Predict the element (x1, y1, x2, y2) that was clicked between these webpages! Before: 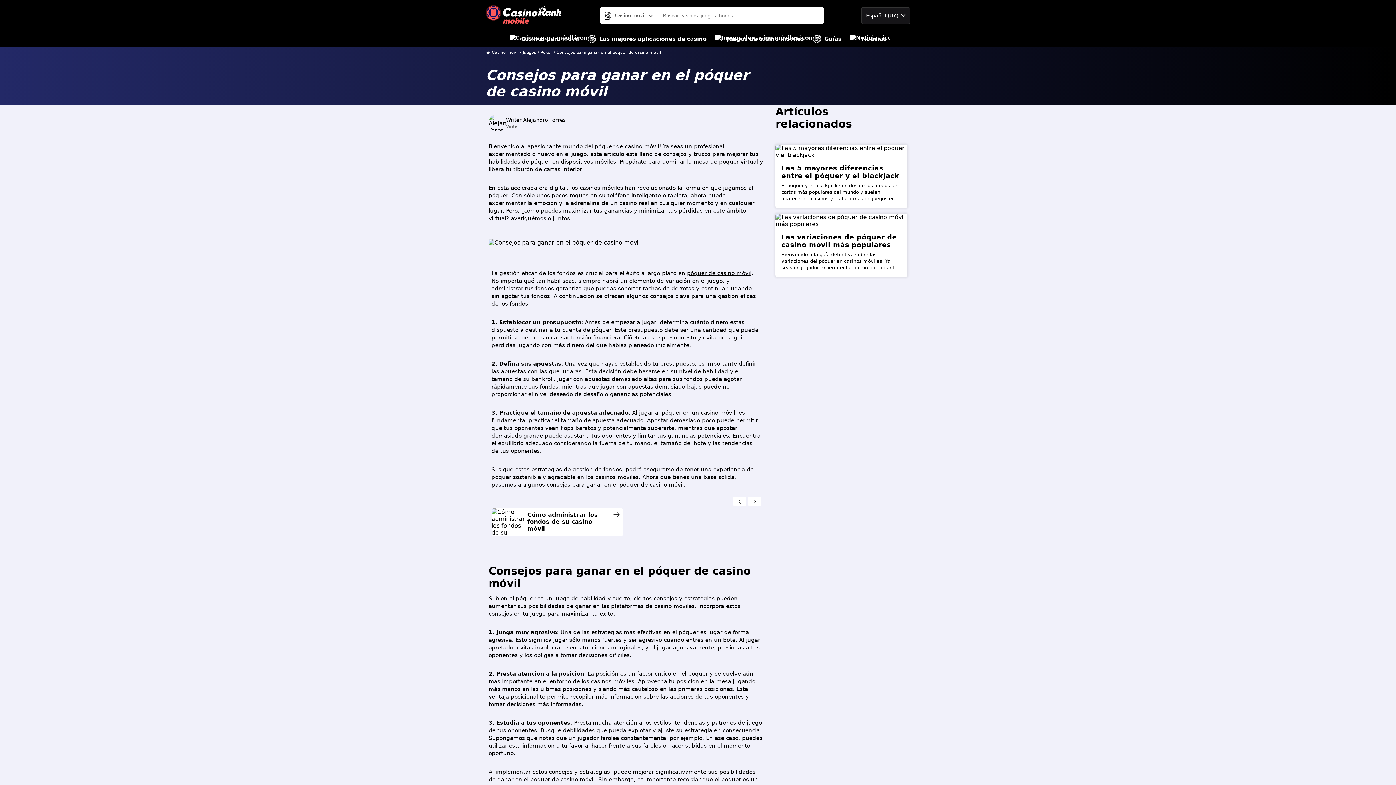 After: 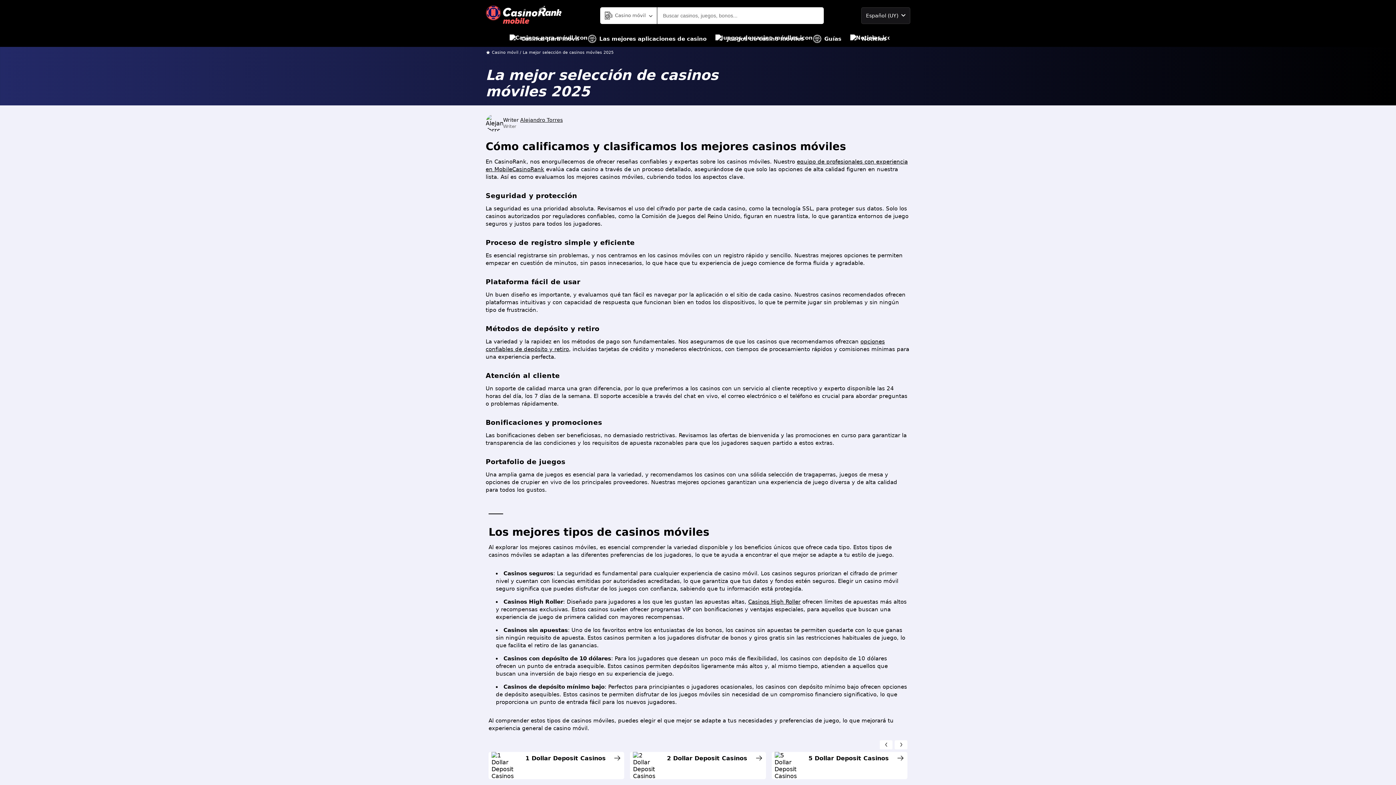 Action: bbox: (509, 30, 579, 46) label: Casinos para móvil